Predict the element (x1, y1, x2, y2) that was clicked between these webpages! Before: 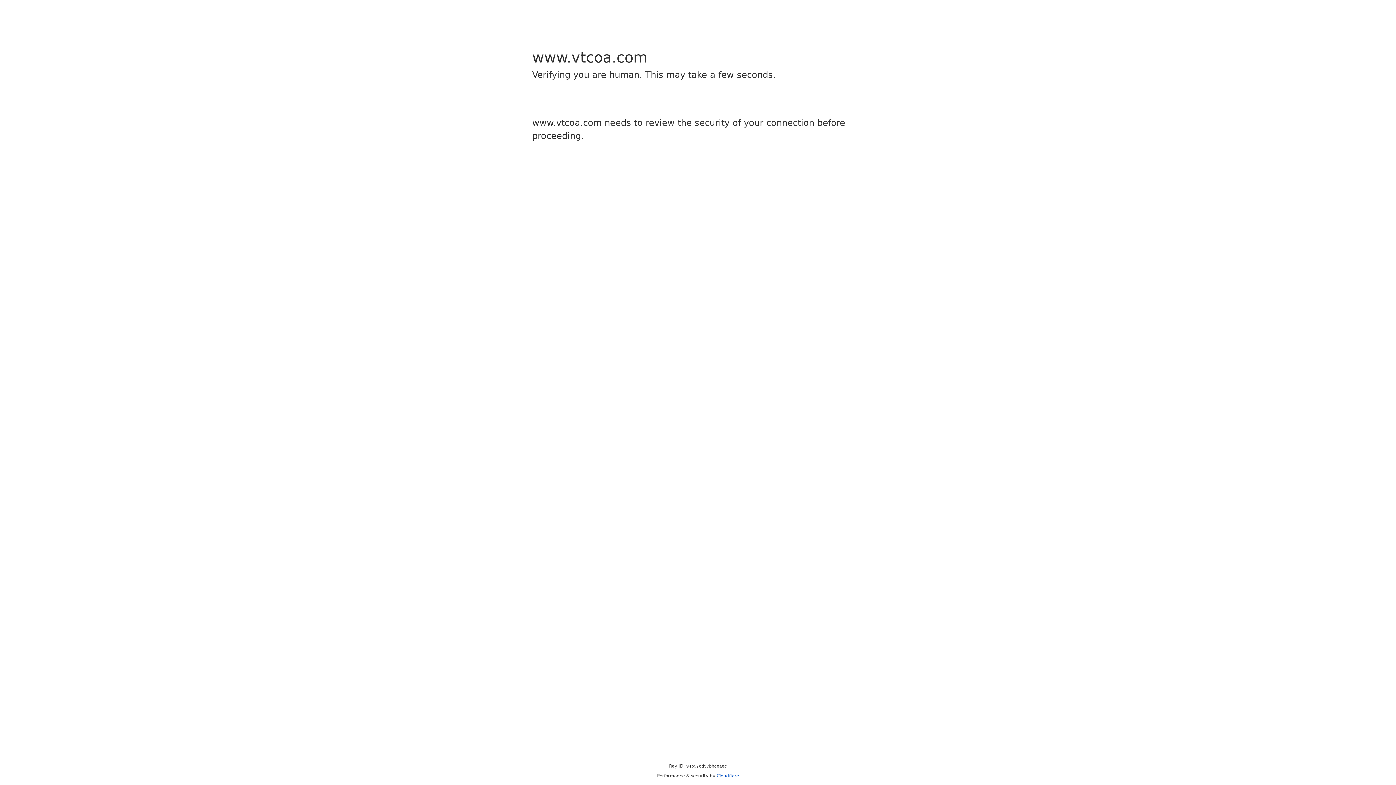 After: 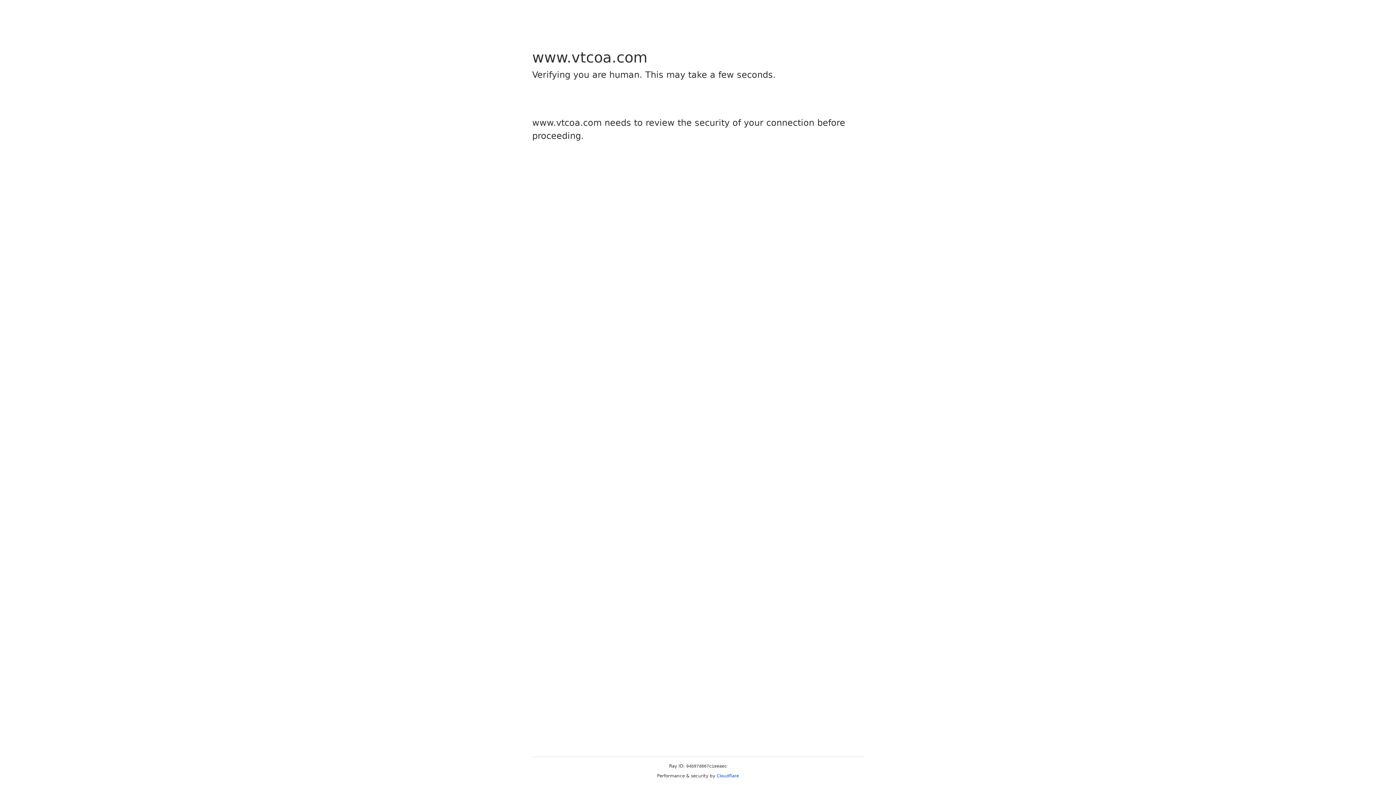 Action: bbox: (716, 773, 739, 778) label: Cloudflare